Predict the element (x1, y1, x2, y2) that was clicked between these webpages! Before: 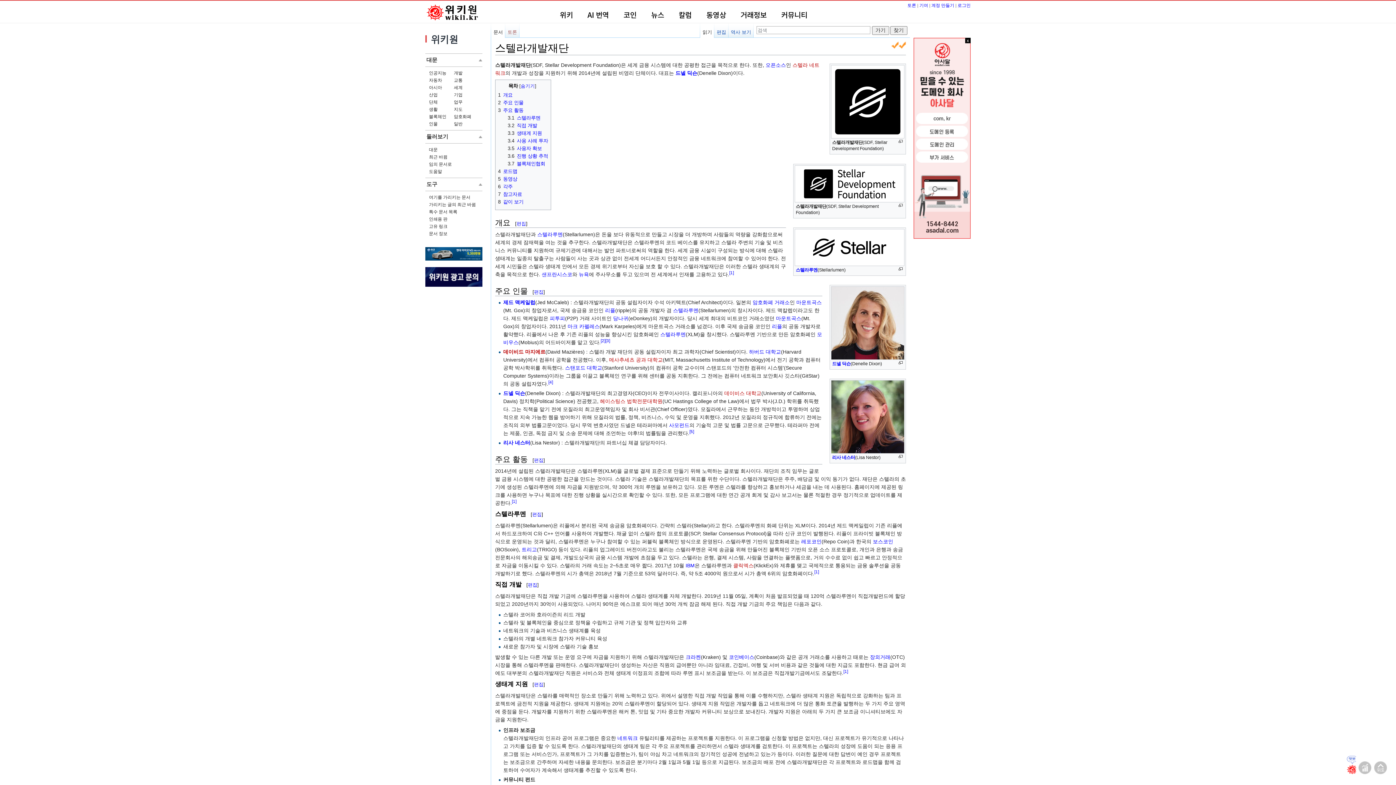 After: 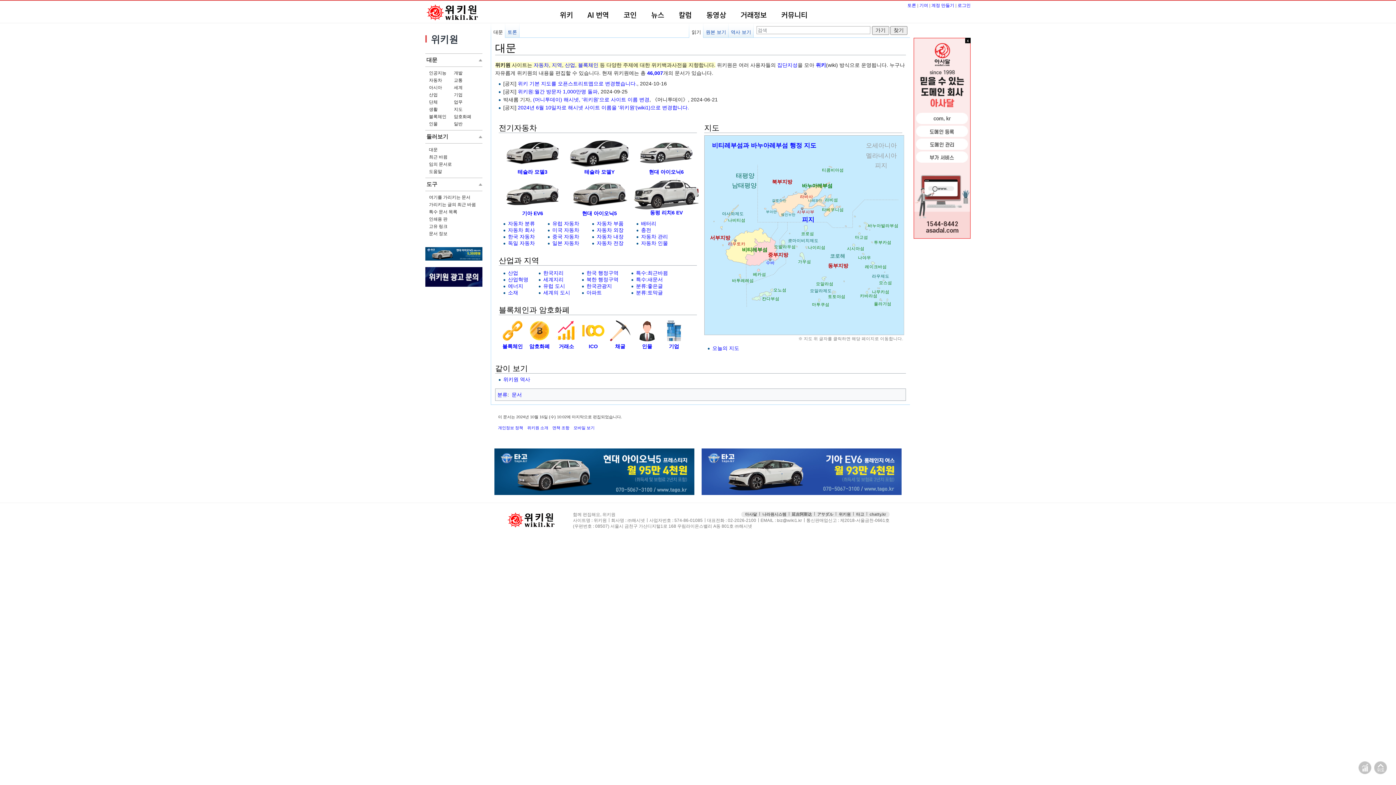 Action: bbox: (425, 7, 480, 13)